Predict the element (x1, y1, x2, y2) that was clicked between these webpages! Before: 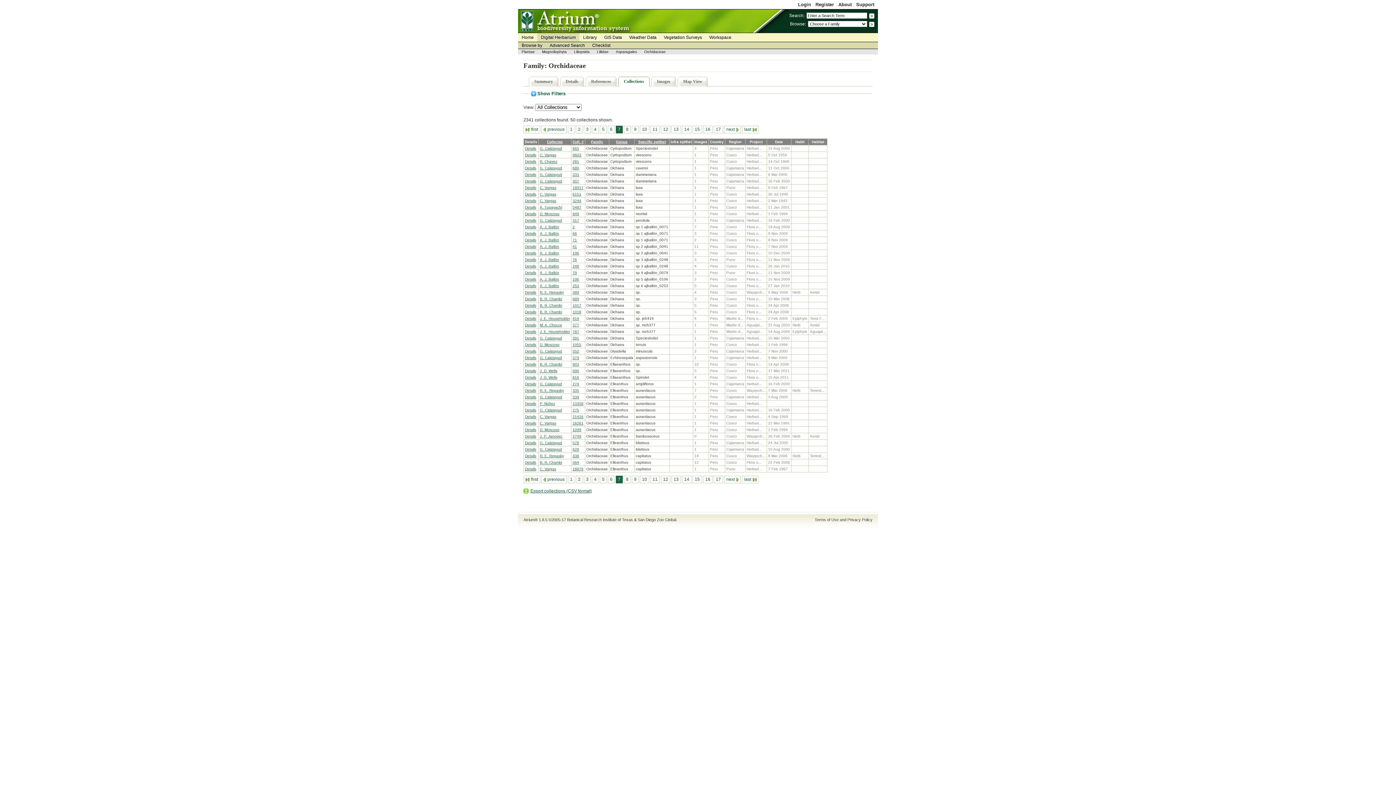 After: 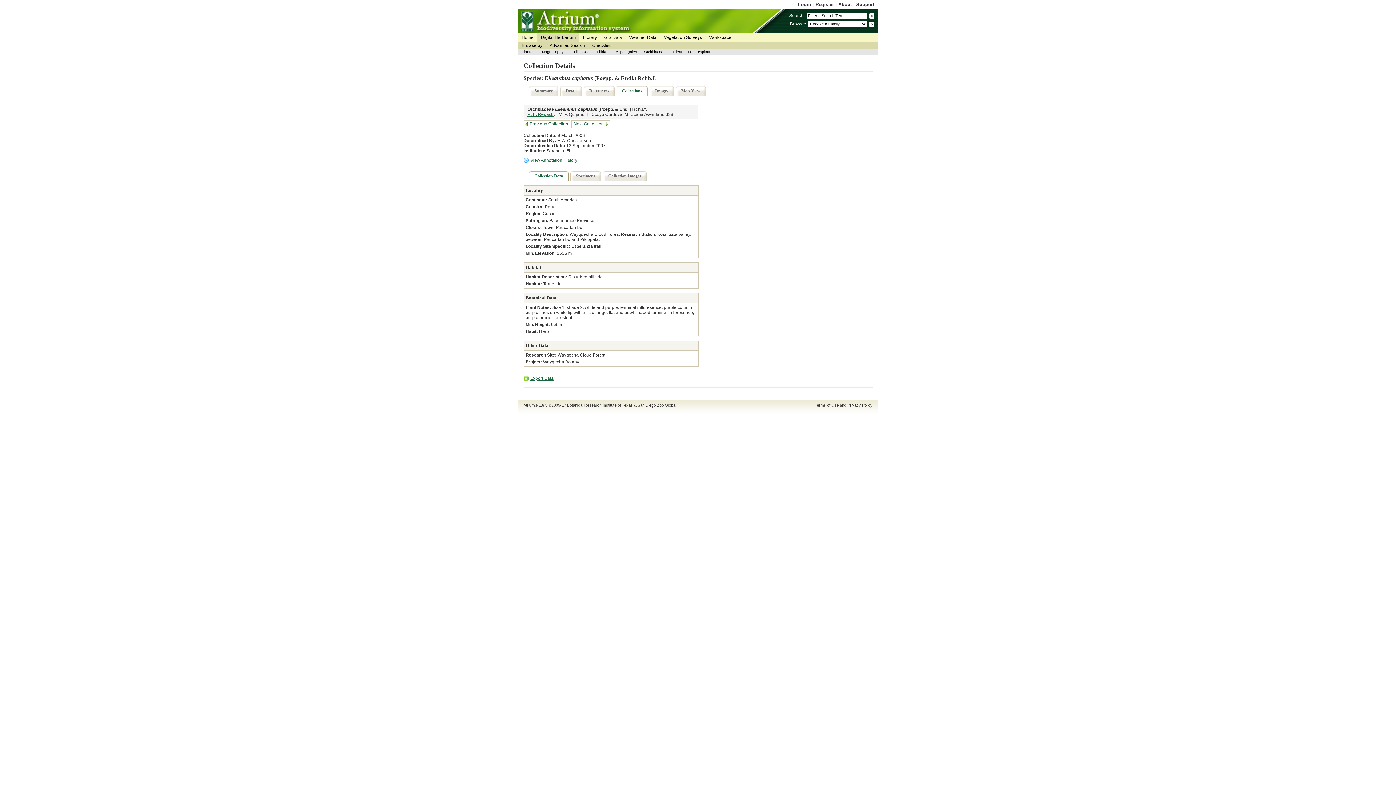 Action: label: 338 bbox: (572, 454, 579, 458)